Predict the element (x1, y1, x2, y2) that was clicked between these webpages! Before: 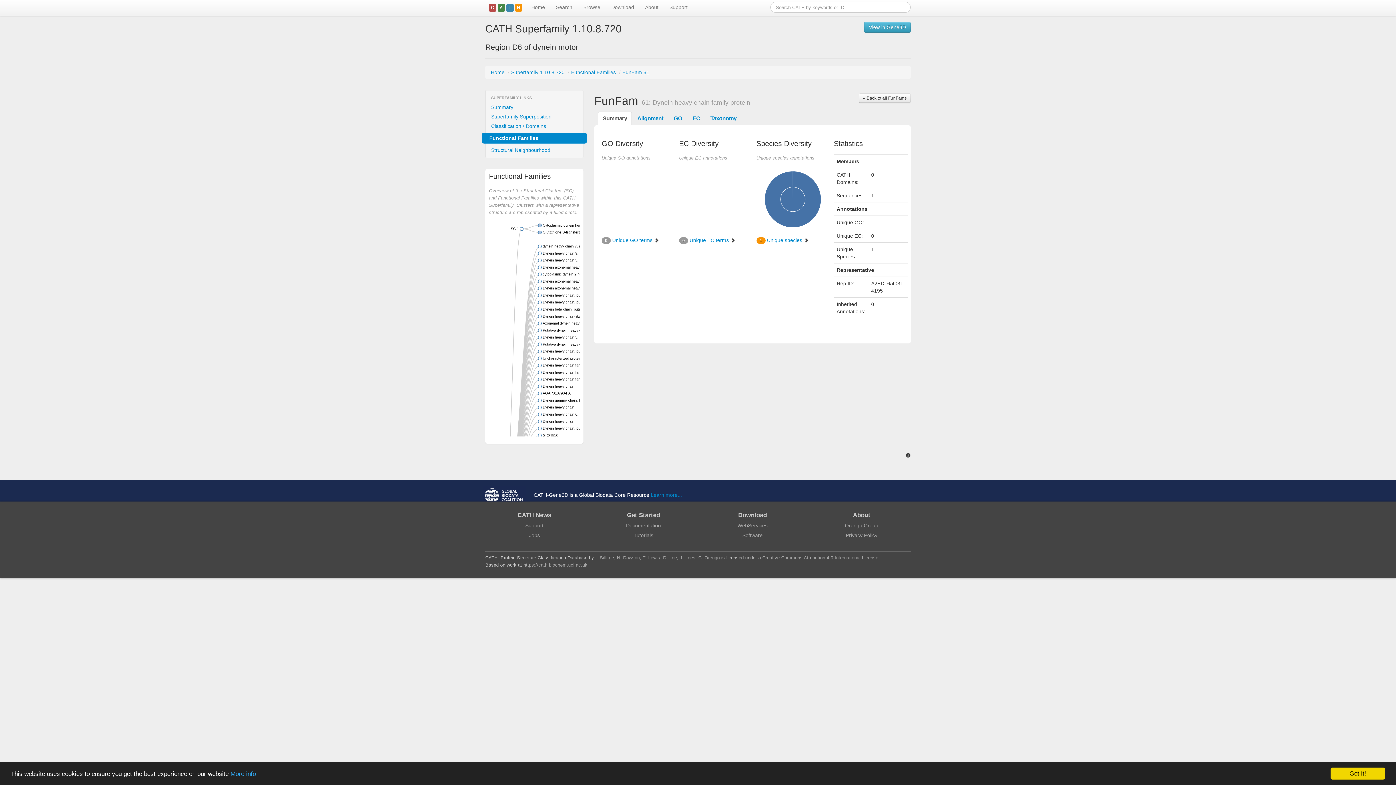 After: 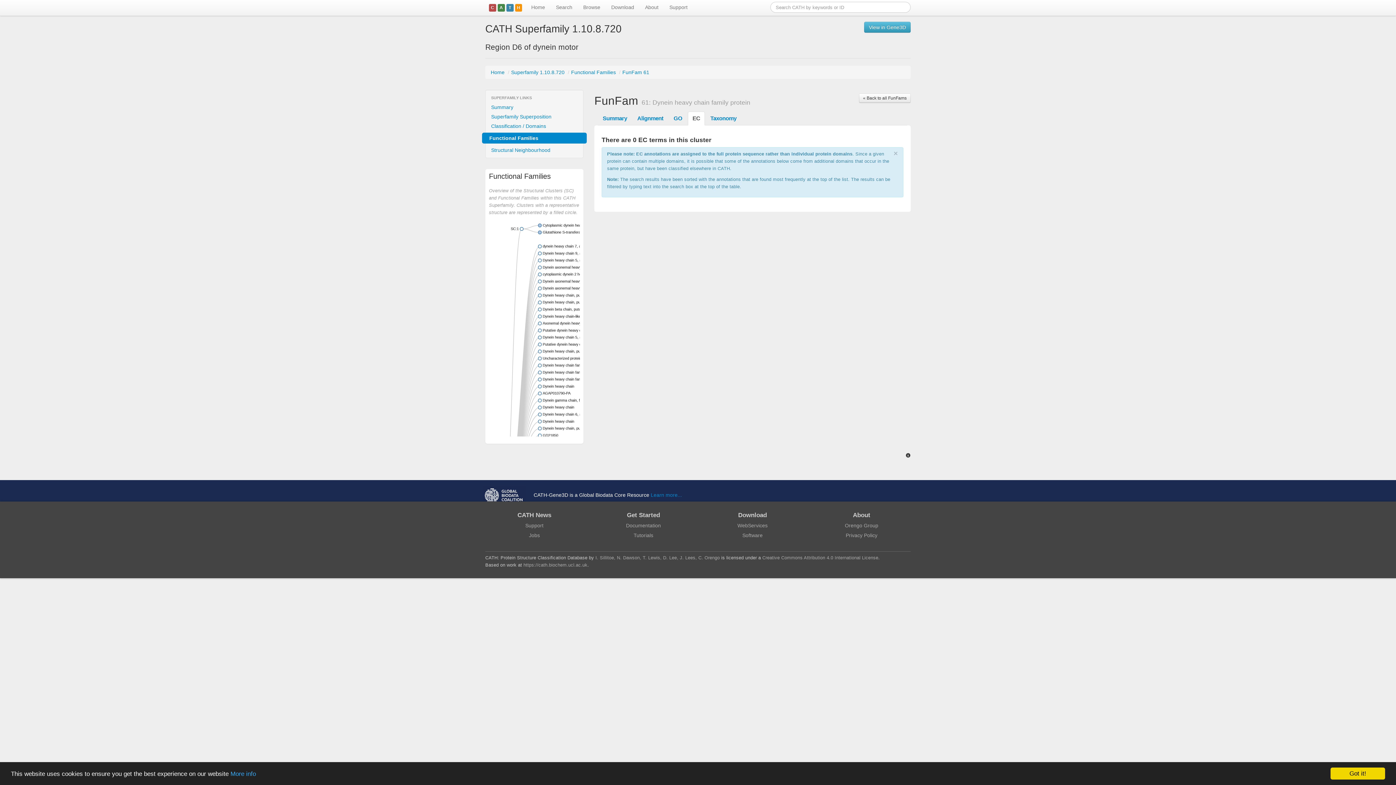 Action: bbox: (688, 111, 705, 125) label: EC